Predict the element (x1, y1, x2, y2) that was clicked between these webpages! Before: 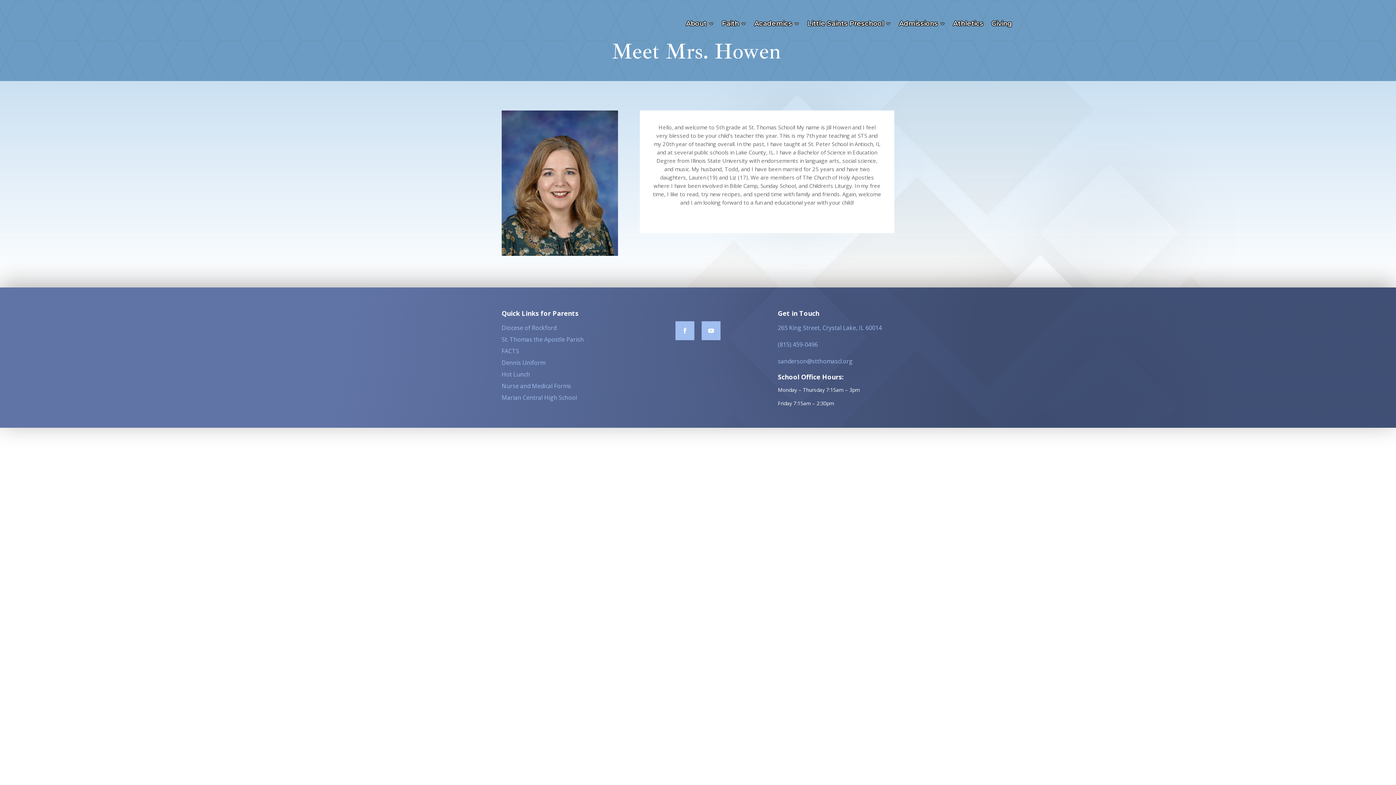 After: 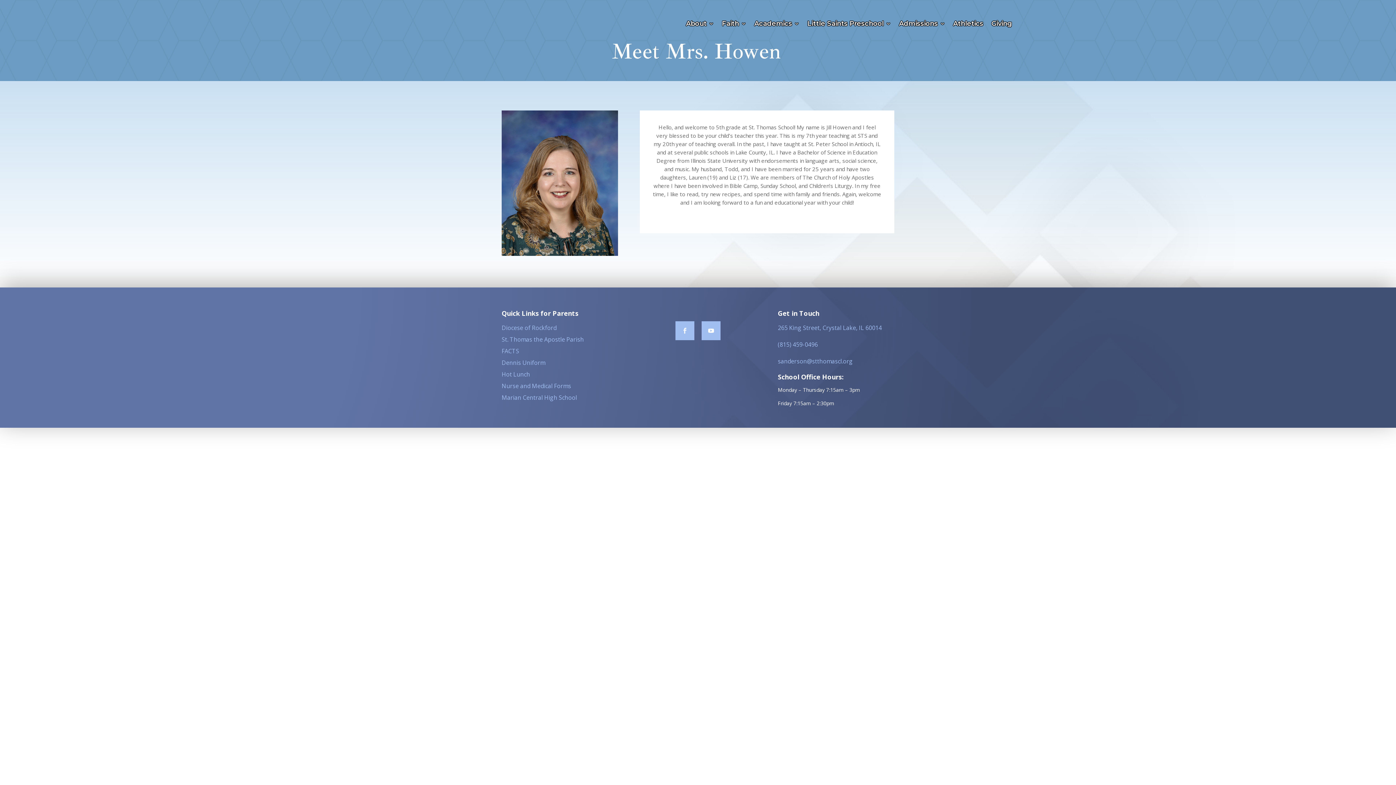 Action: bbox: (675, 321, 694, 340)